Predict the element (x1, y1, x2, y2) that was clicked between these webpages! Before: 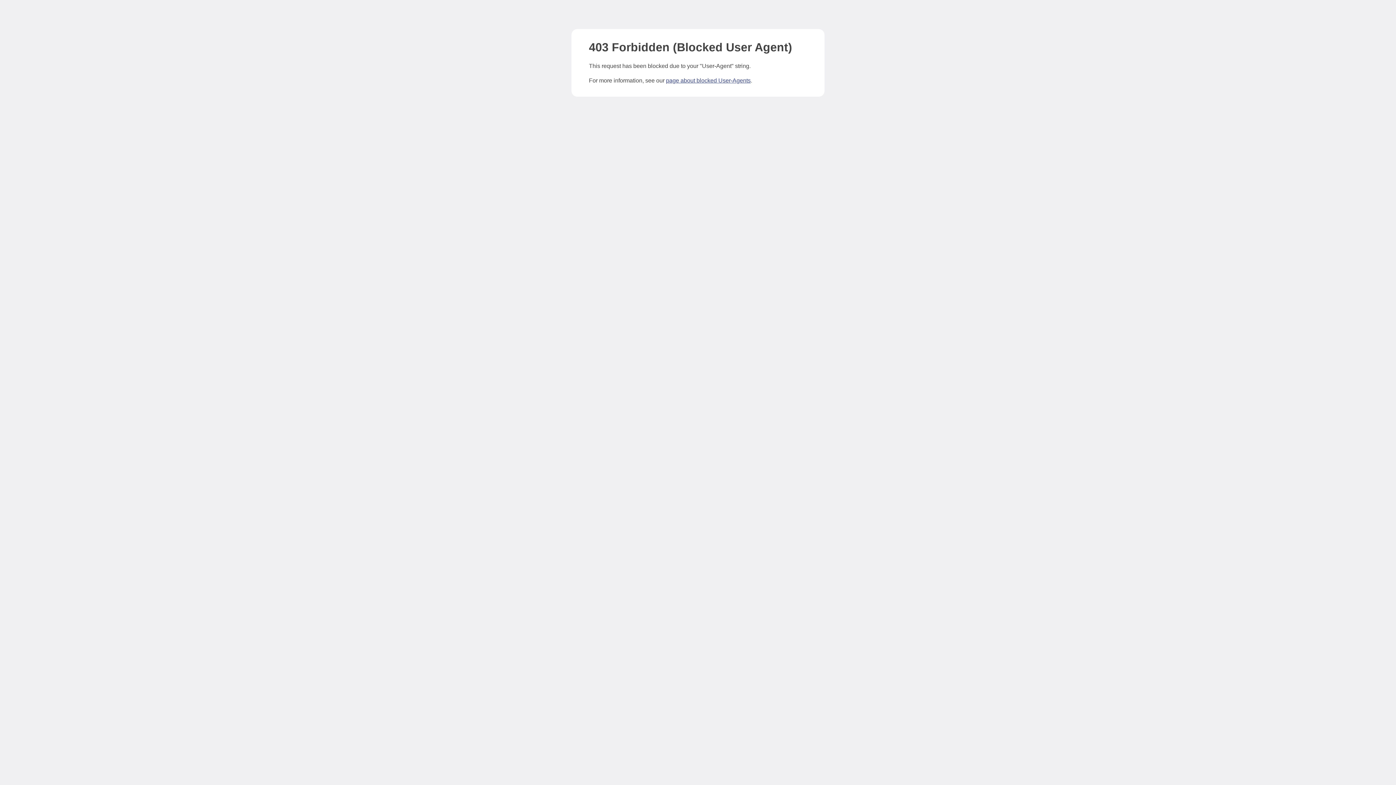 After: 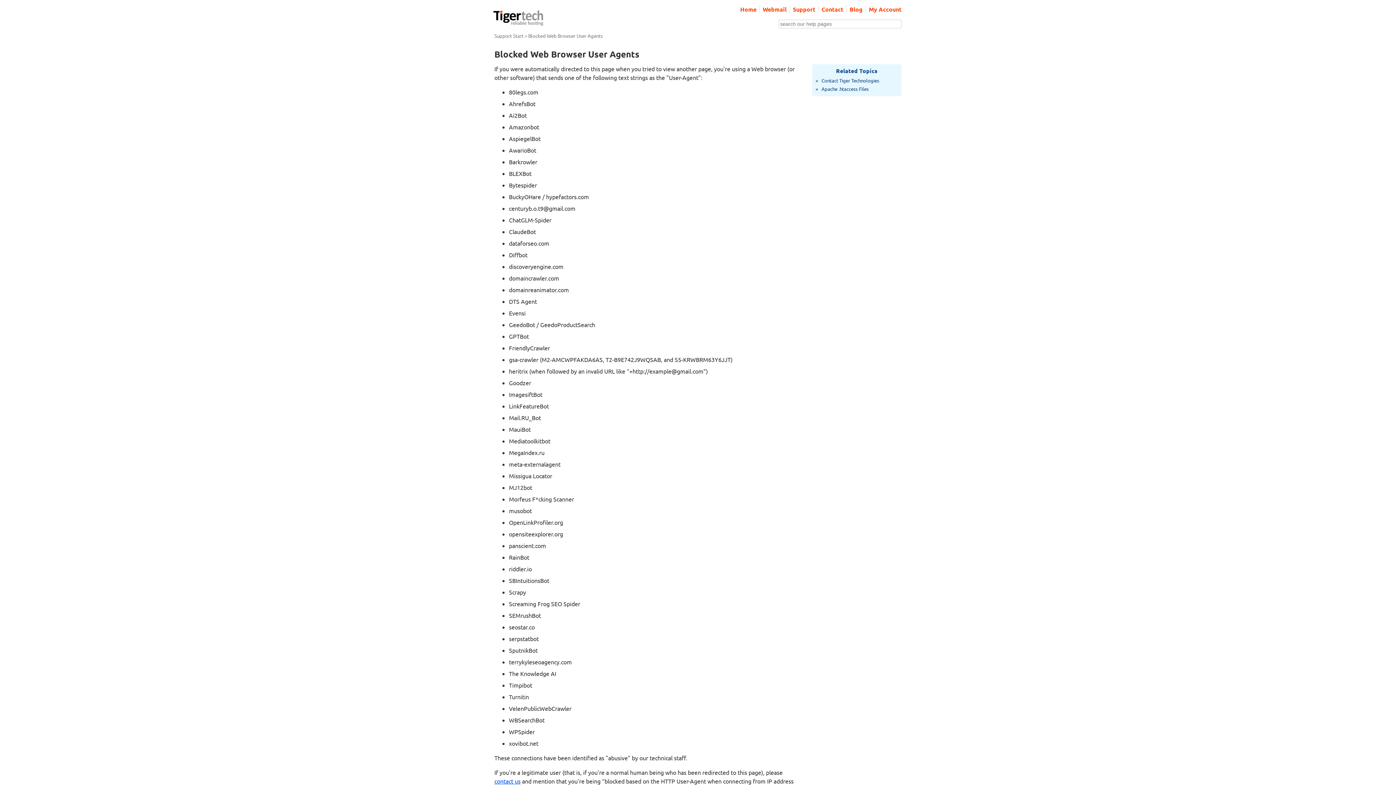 Action: bbox: (666, 77, 750, 83) label: page about blocked User-Agents